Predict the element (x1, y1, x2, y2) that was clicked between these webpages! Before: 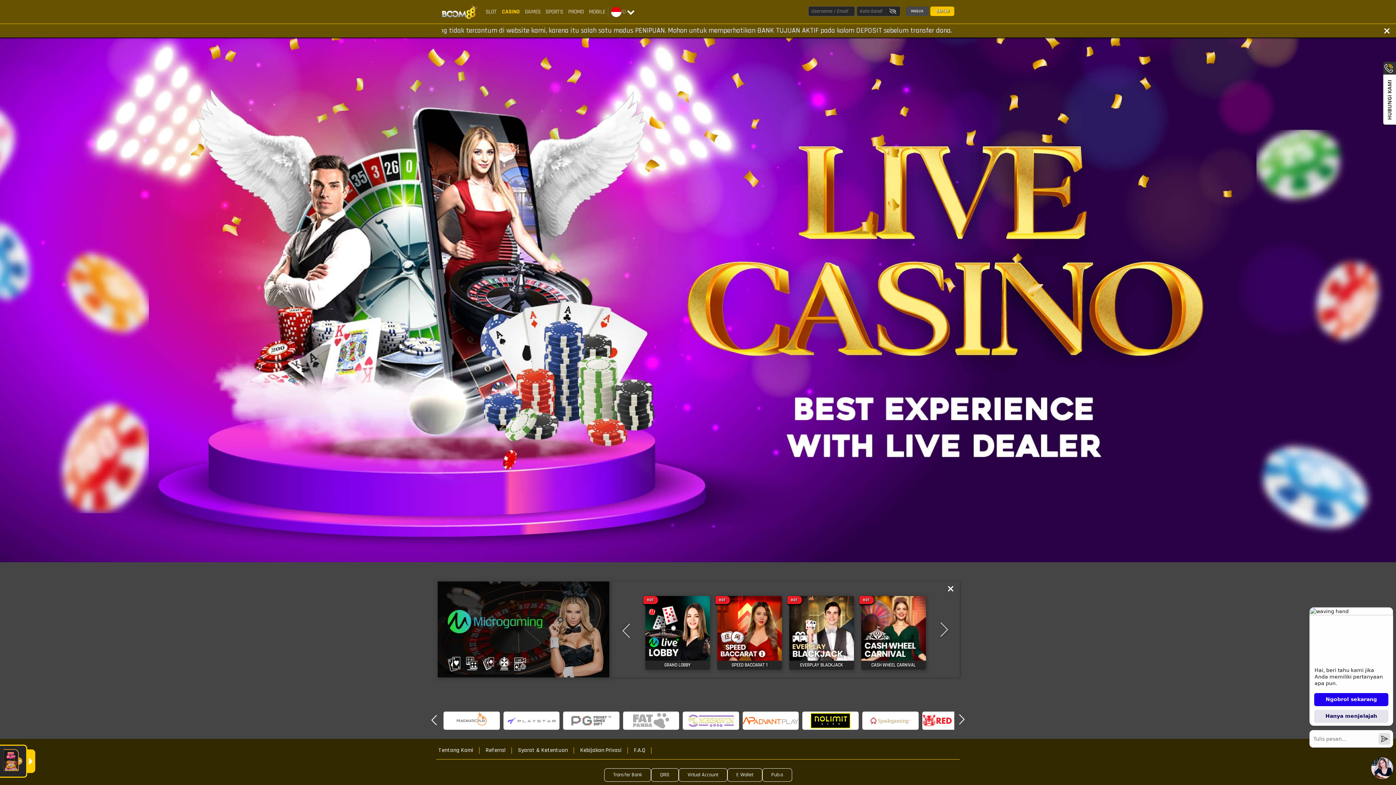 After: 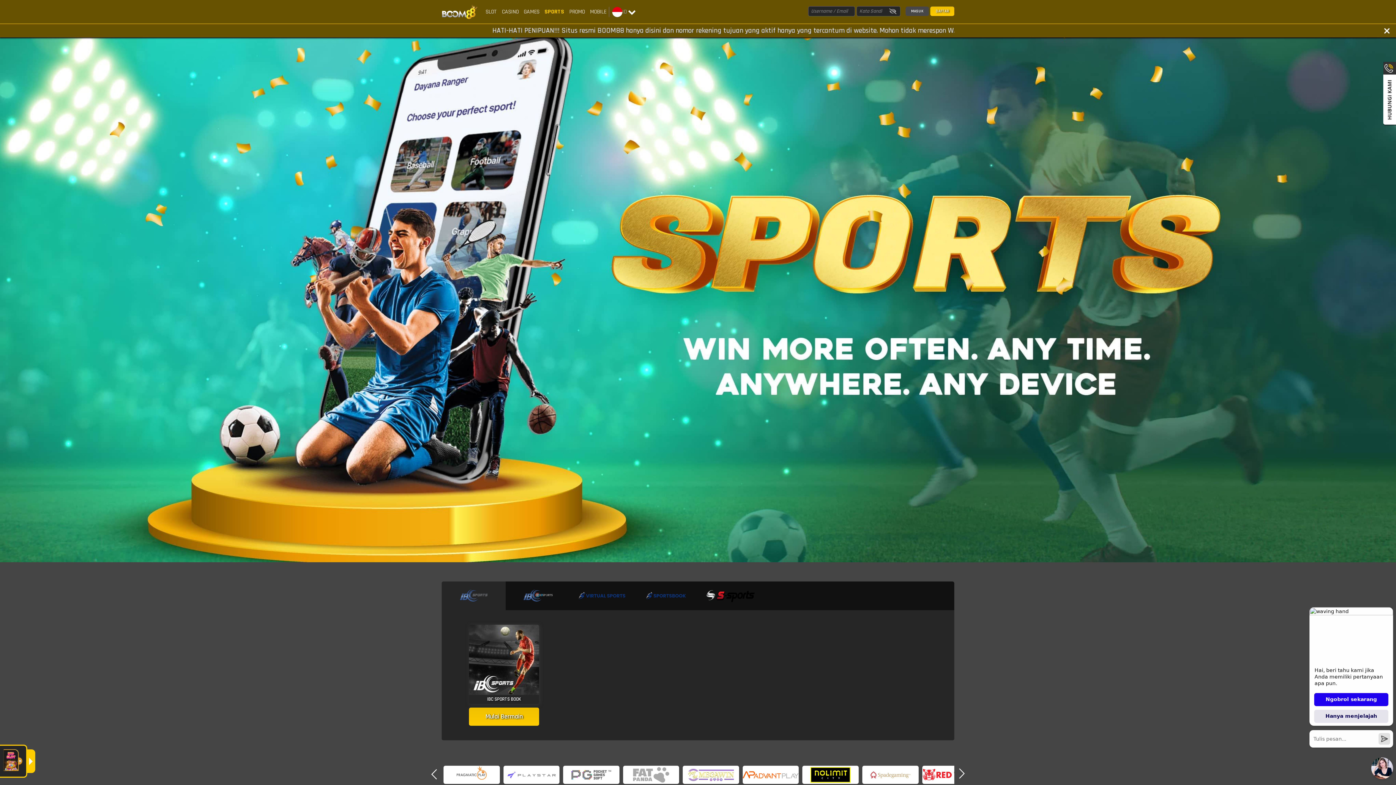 Action: bbox: (543, 7, 565, 15) label: SPORTS